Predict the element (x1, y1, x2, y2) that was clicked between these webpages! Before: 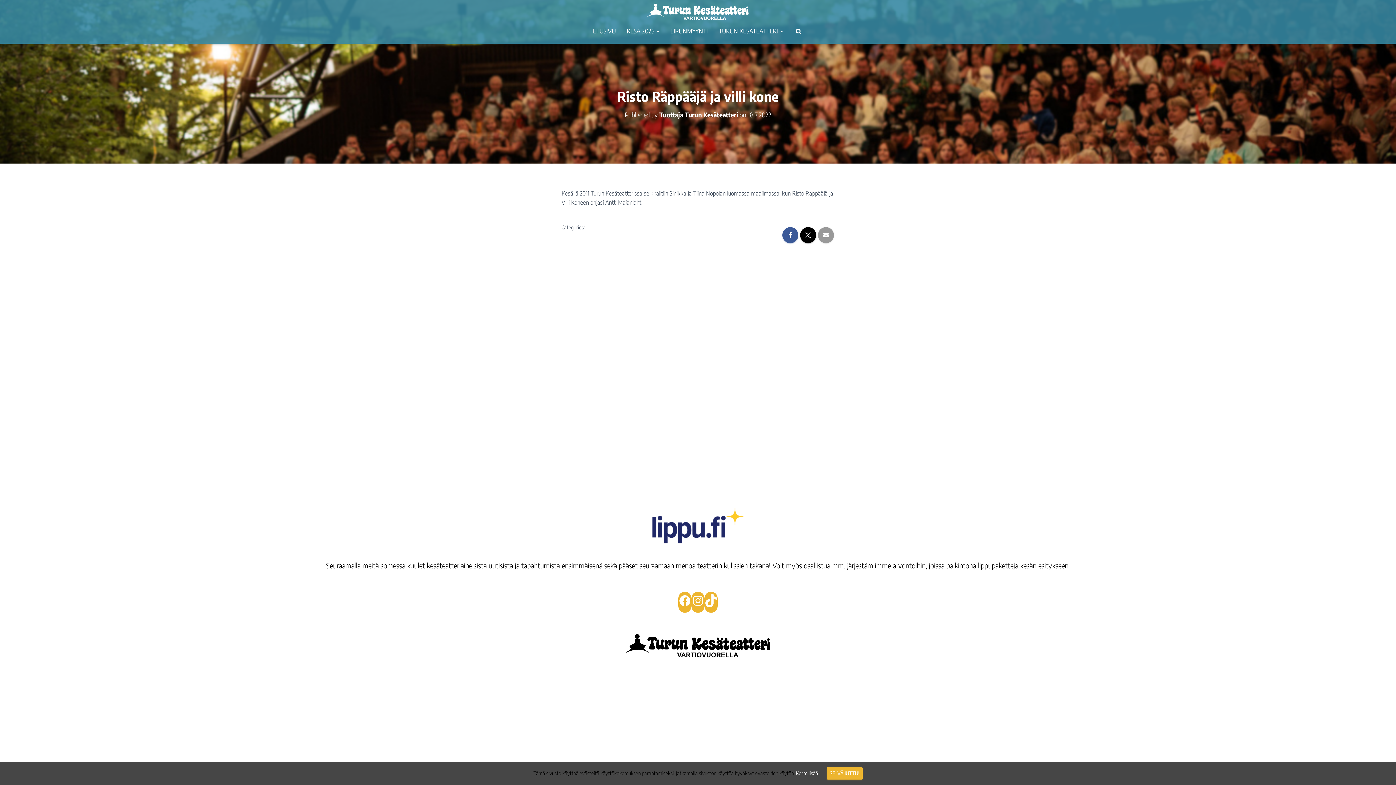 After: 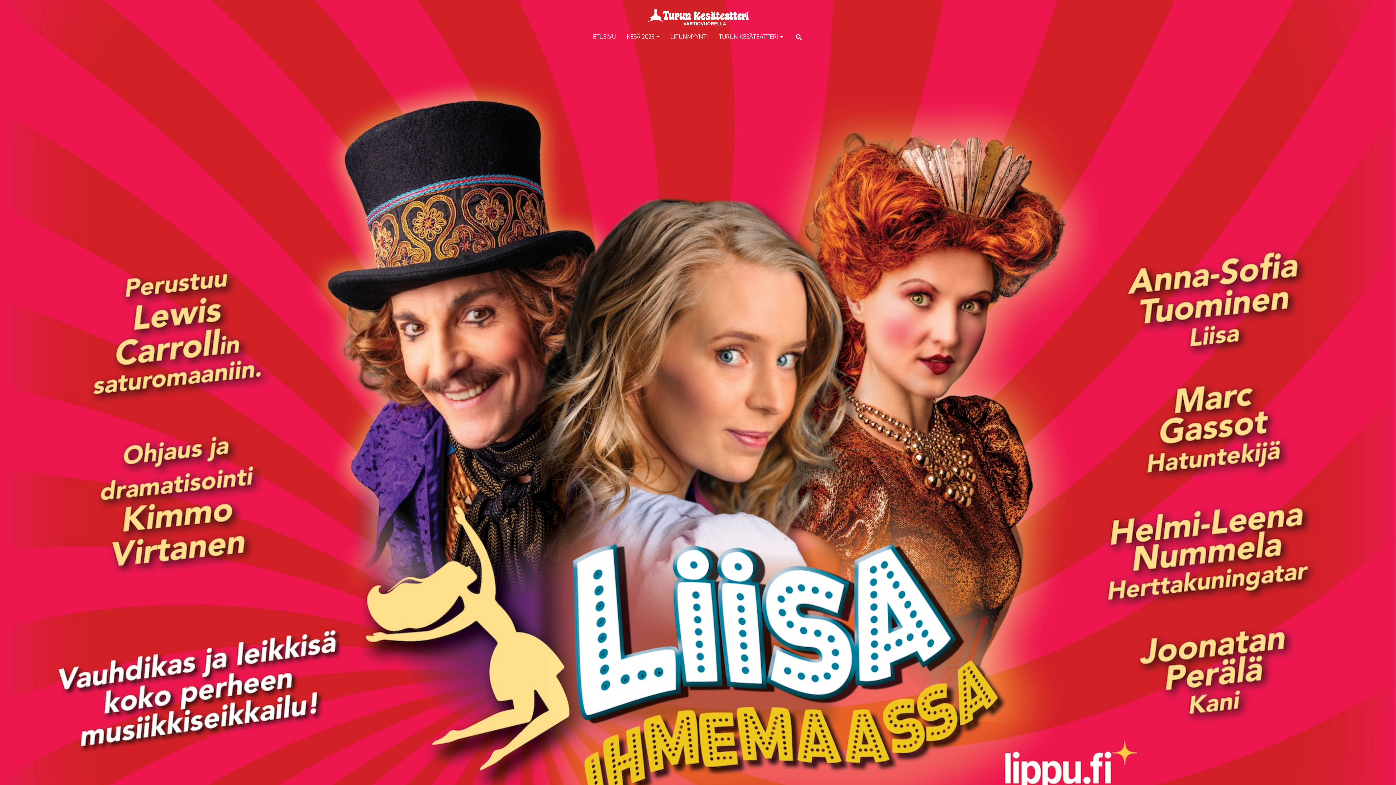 Action: bbox: (625, 653, 770, 659)